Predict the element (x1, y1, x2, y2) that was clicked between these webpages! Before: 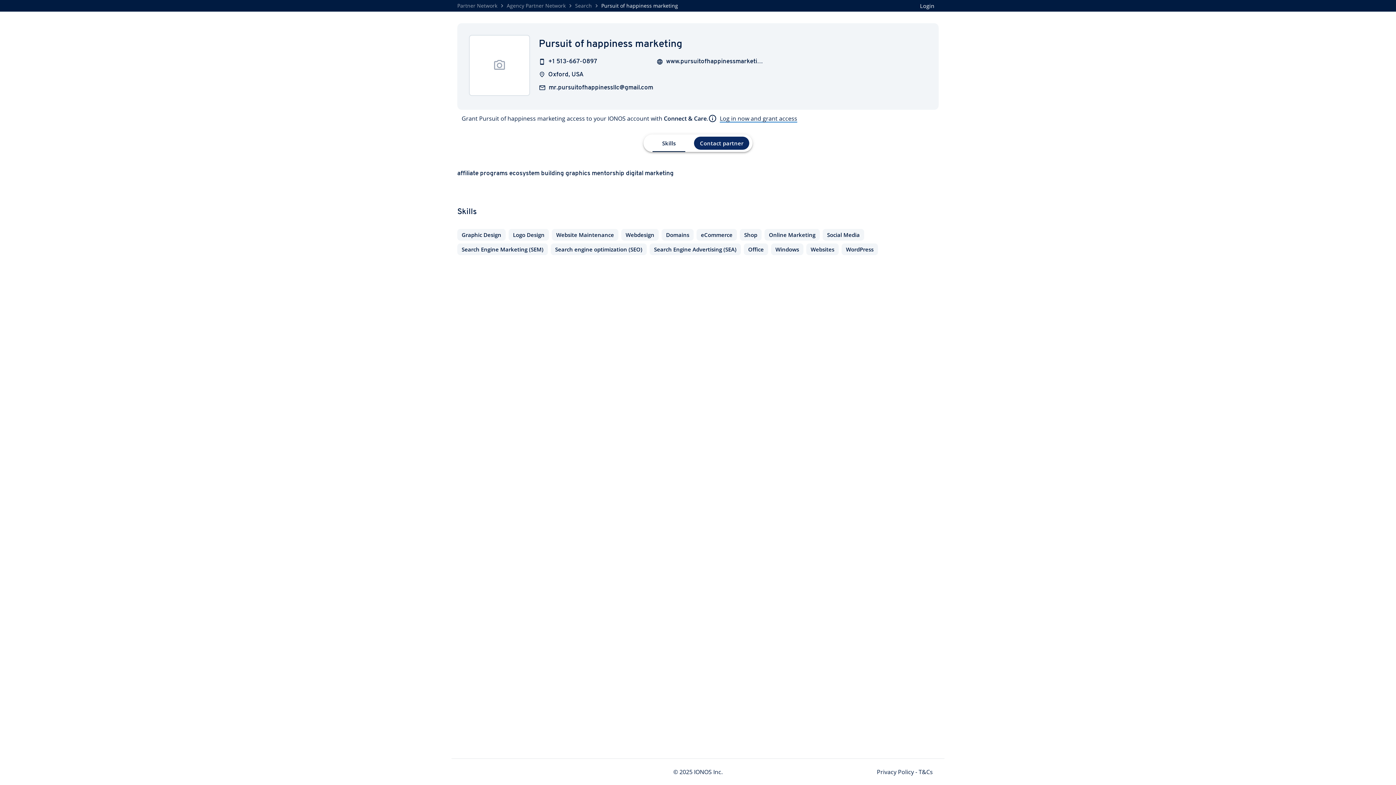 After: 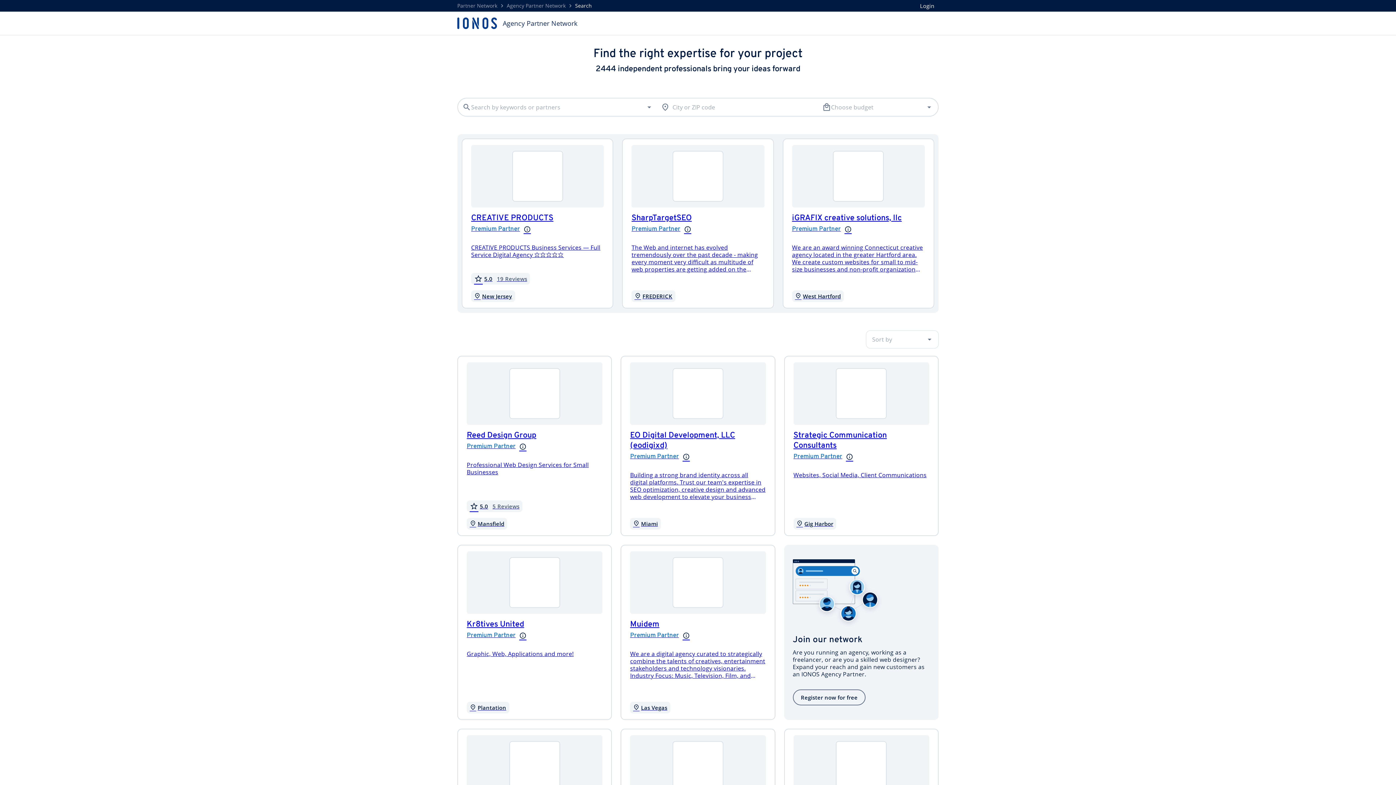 Action: label: Search bbox: (575, 2, 592, 9)